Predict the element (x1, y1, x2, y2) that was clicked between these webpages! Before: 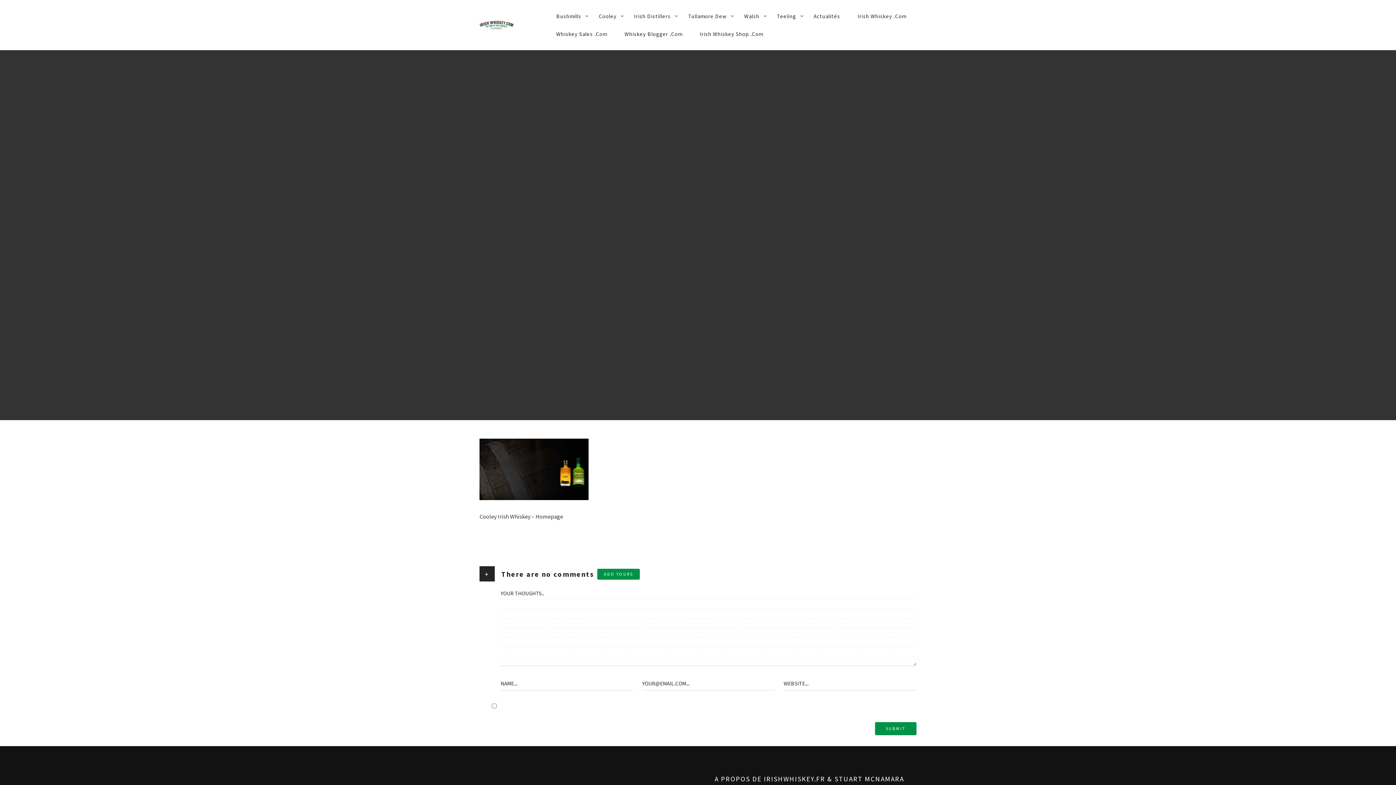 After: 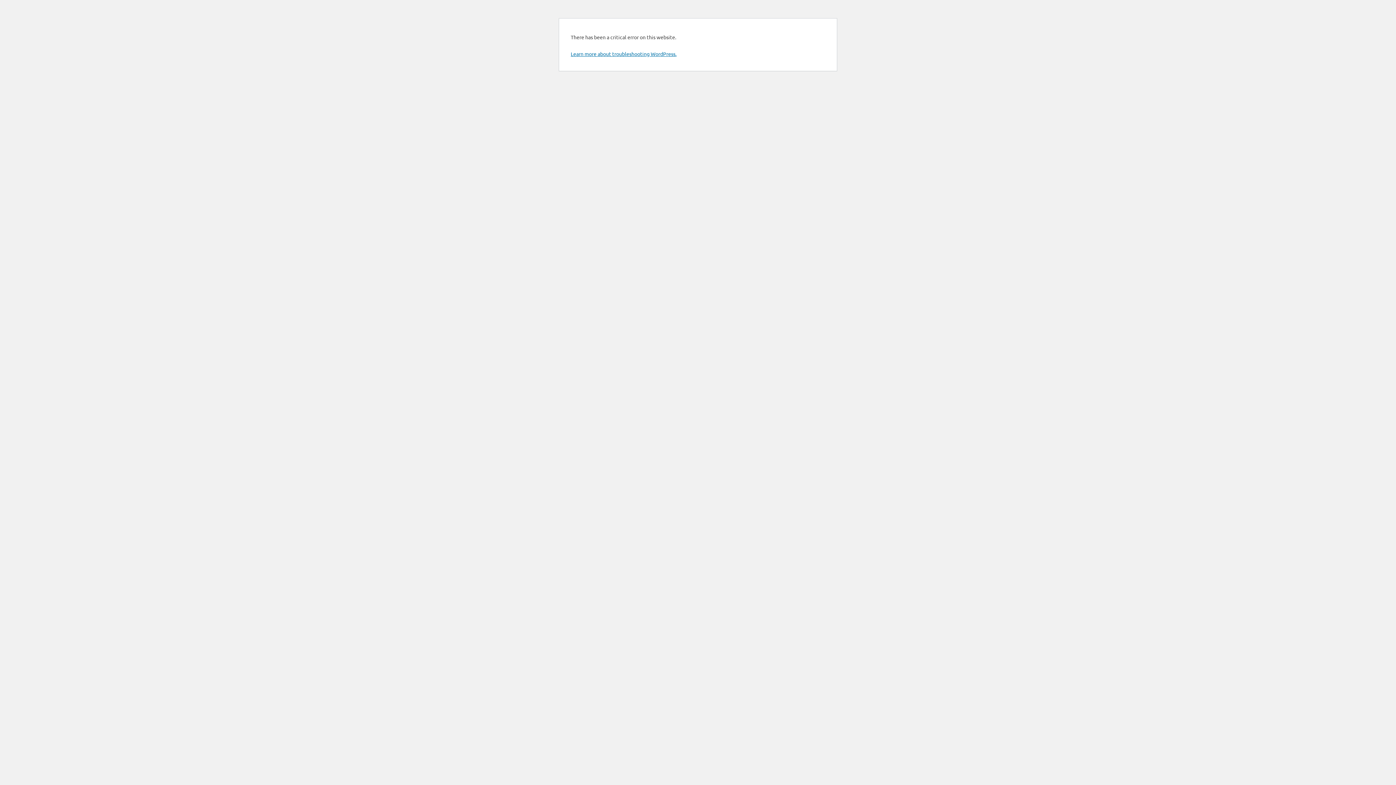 Action: label: Whiskey Sales .Com bbox: (547, 25, 616, 42)